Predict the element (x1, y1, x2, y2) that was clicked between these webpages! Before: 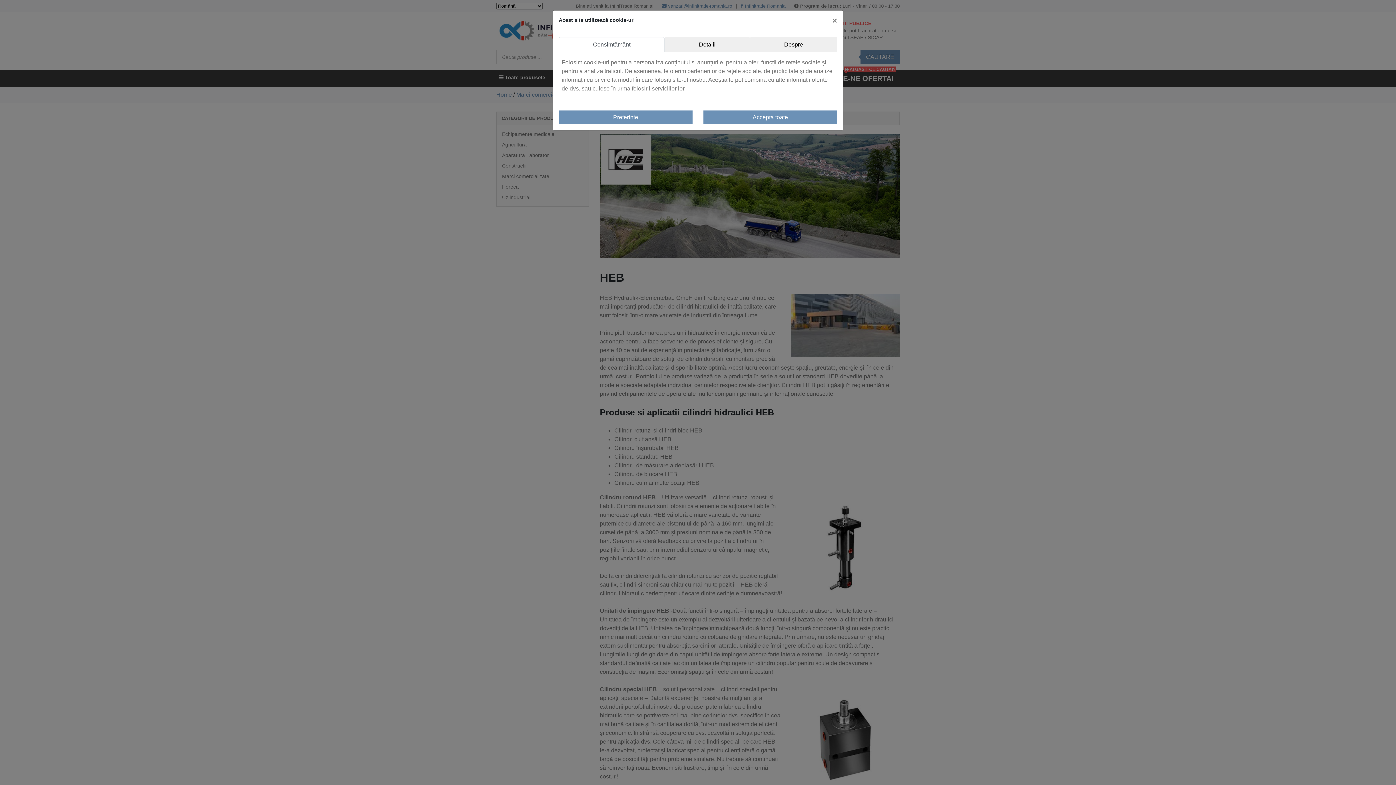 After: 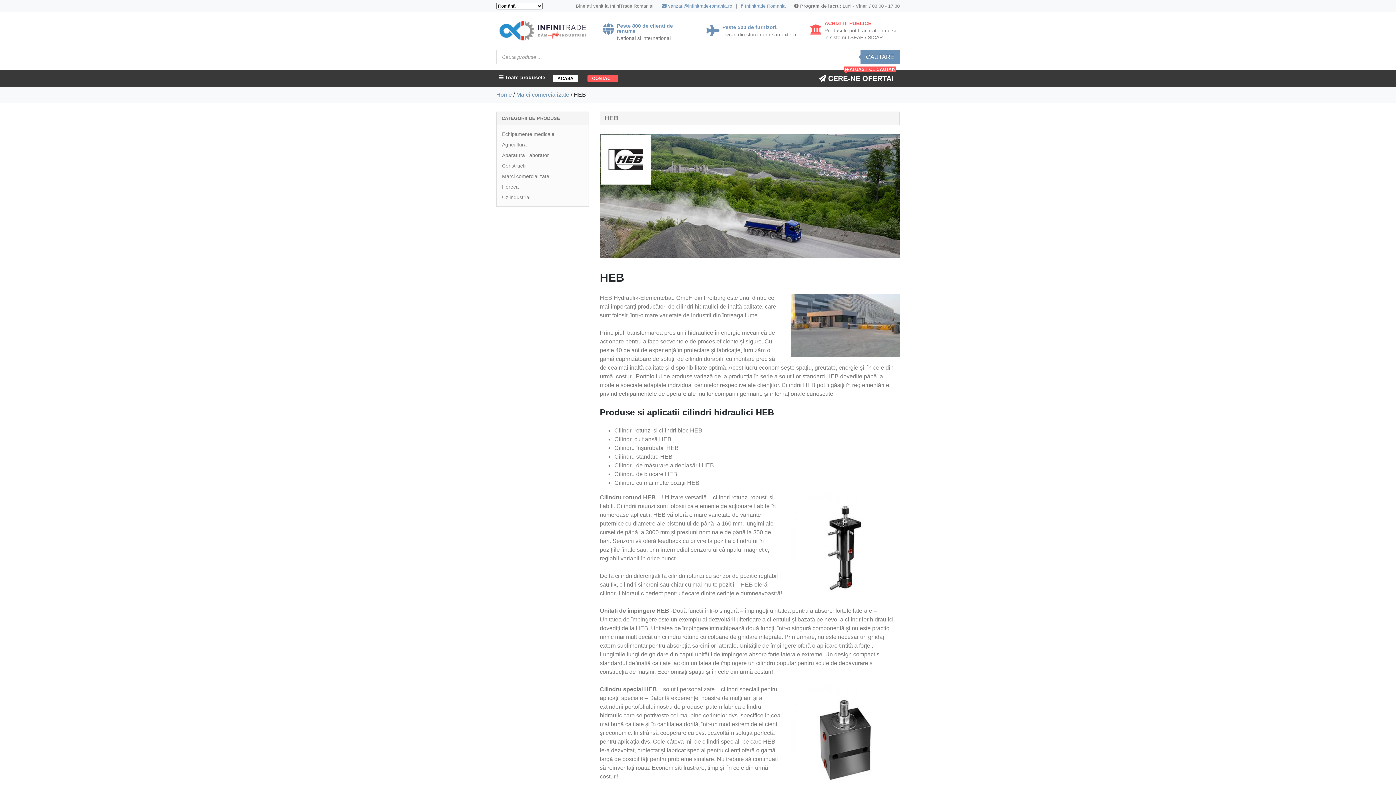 Action: bbox: (703, 110, 837, 124) label: Accepta toate